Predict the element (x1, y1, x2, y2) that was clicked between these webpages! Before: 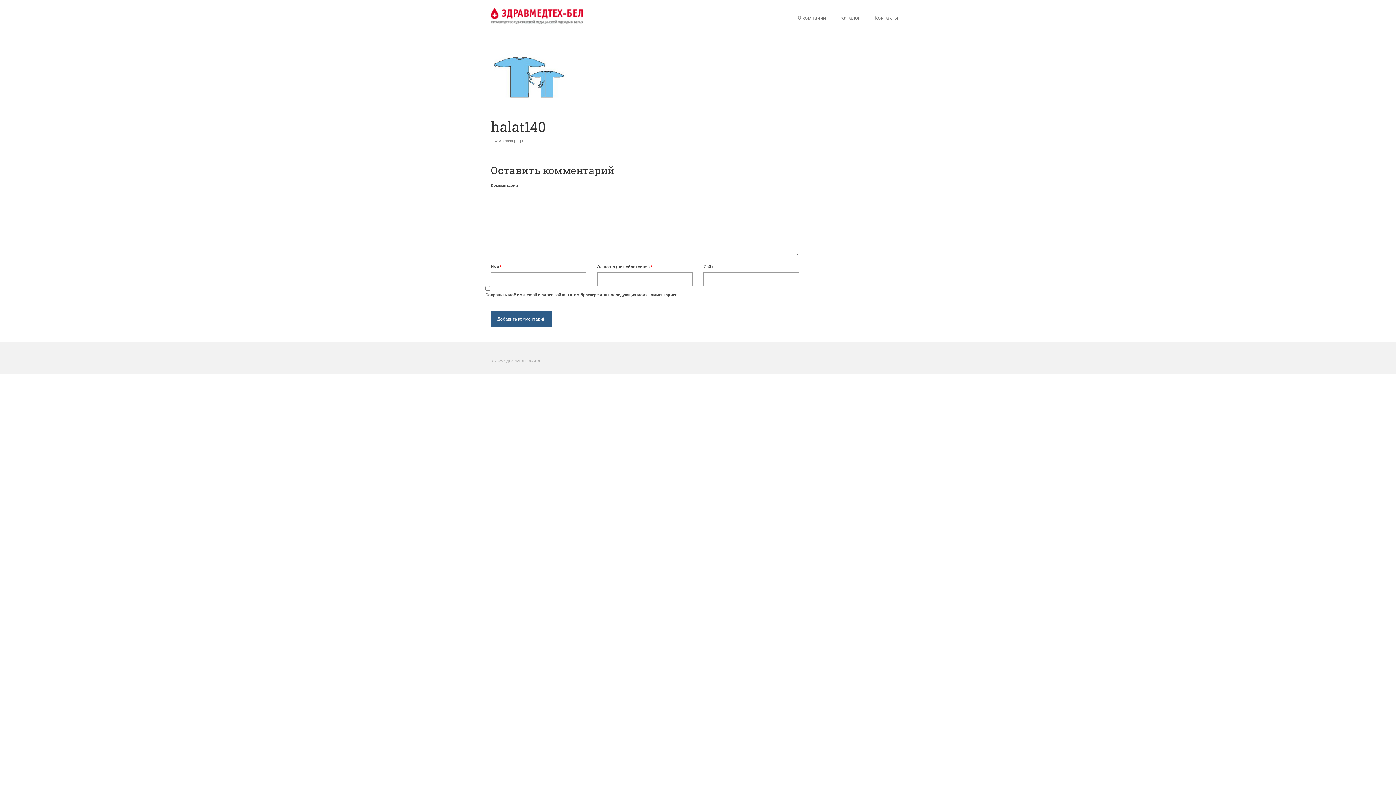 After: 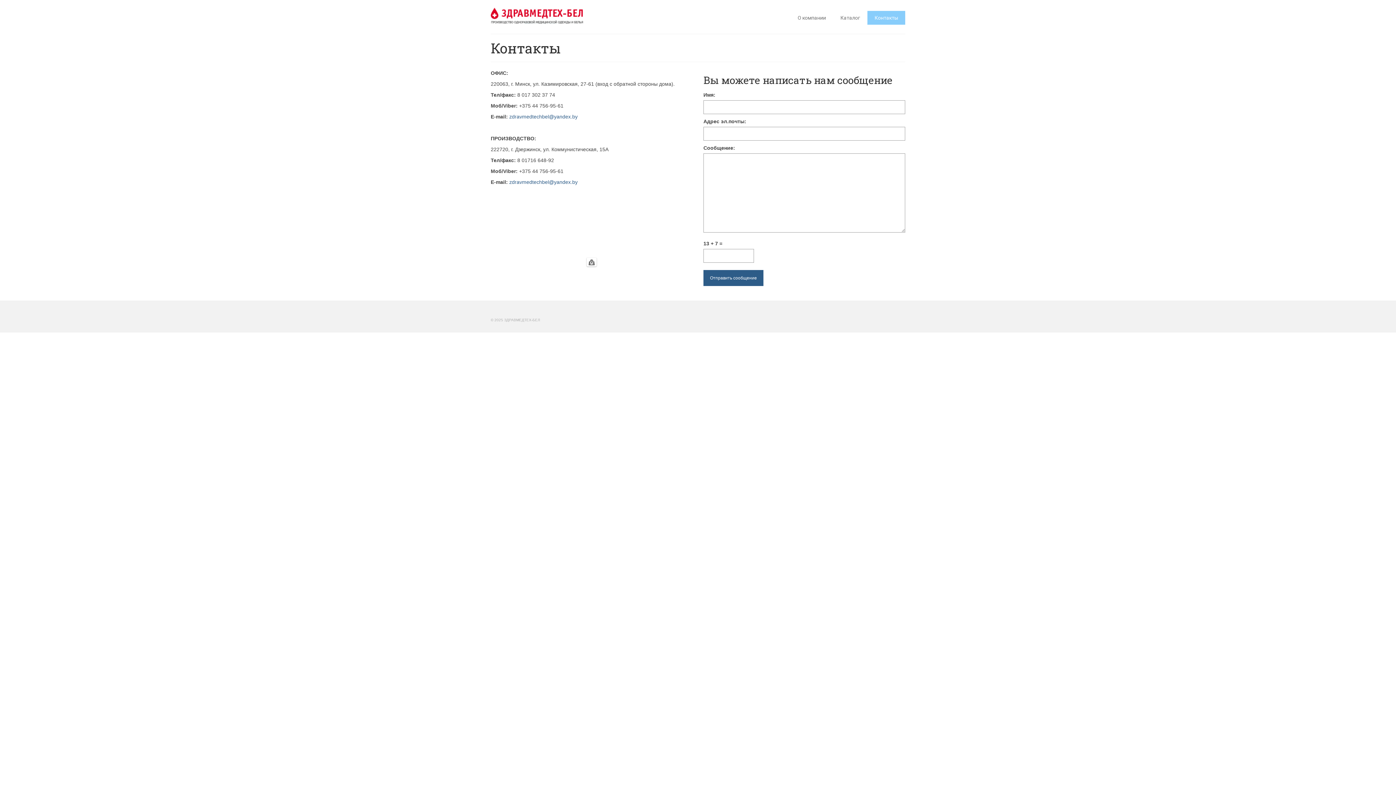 Action: label: Контакты bbox: (867, 10, 905, 24)